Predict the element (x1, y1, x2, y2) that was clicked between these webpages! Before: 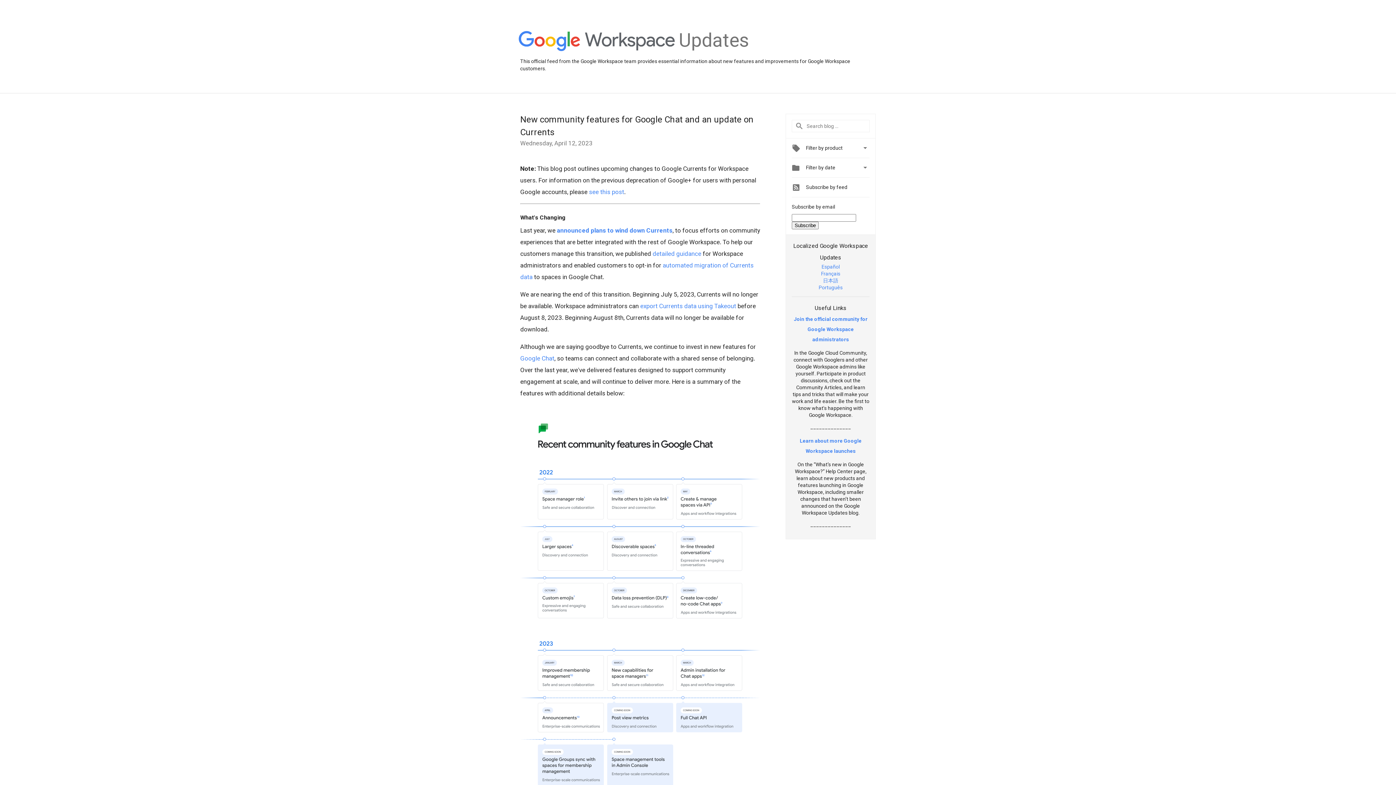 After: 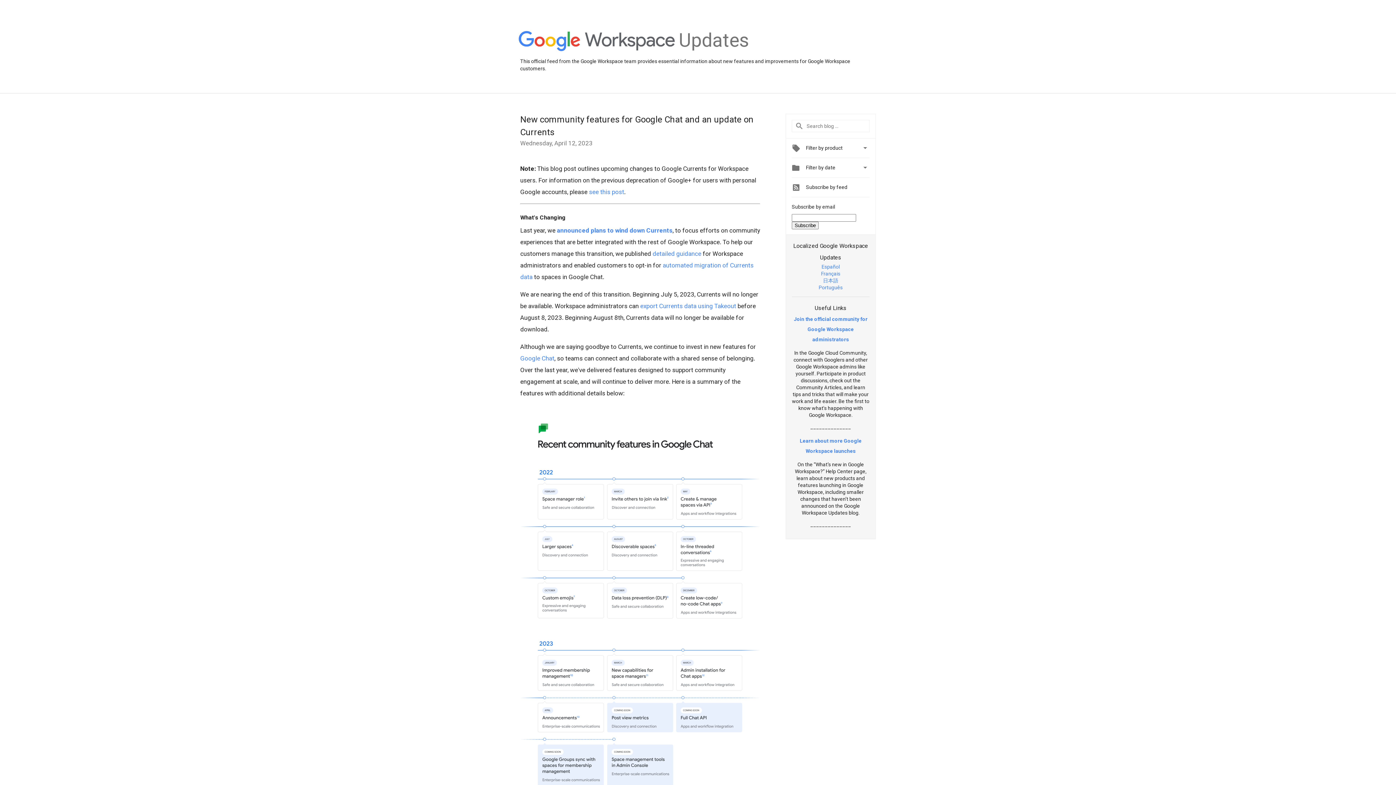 Action: label: detailed guidance bbox: (652, 250, 701, 257)